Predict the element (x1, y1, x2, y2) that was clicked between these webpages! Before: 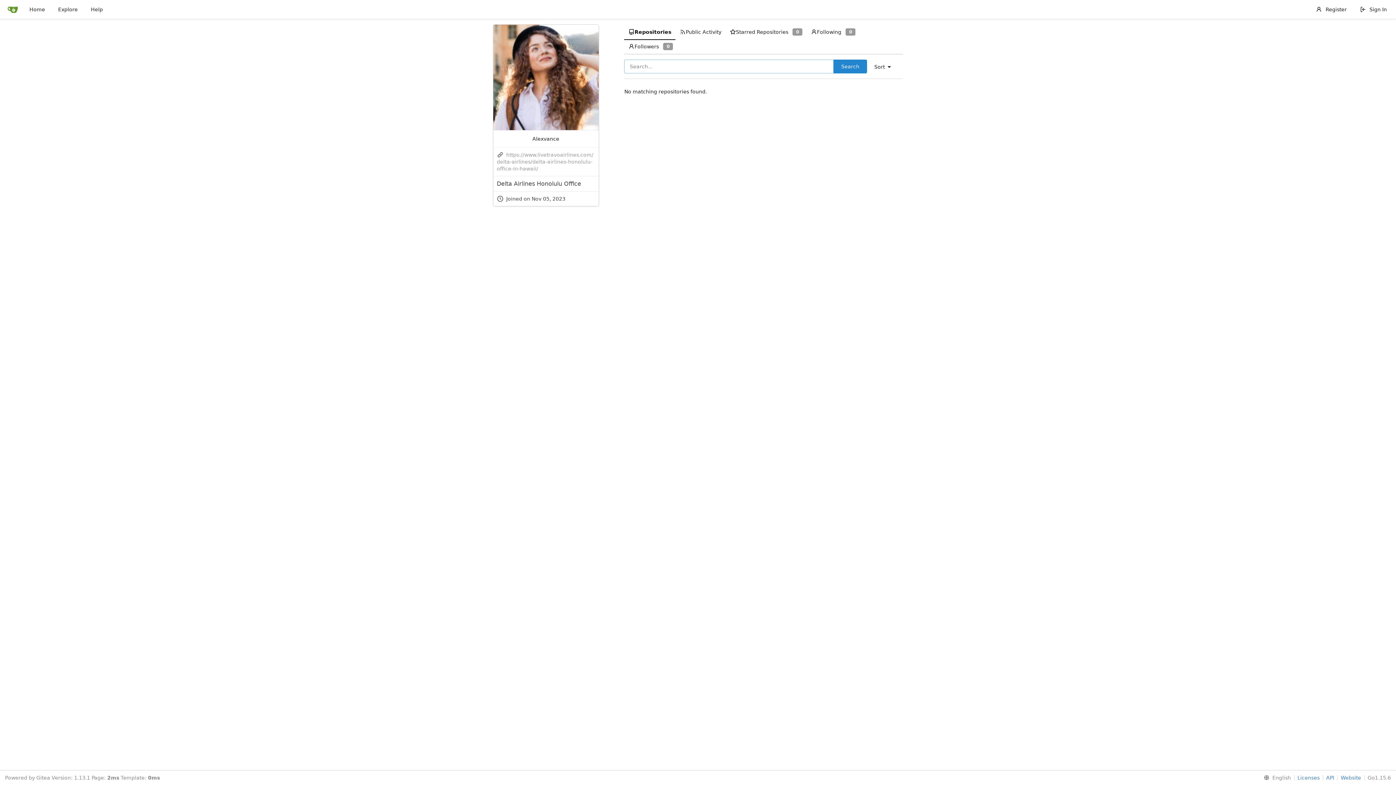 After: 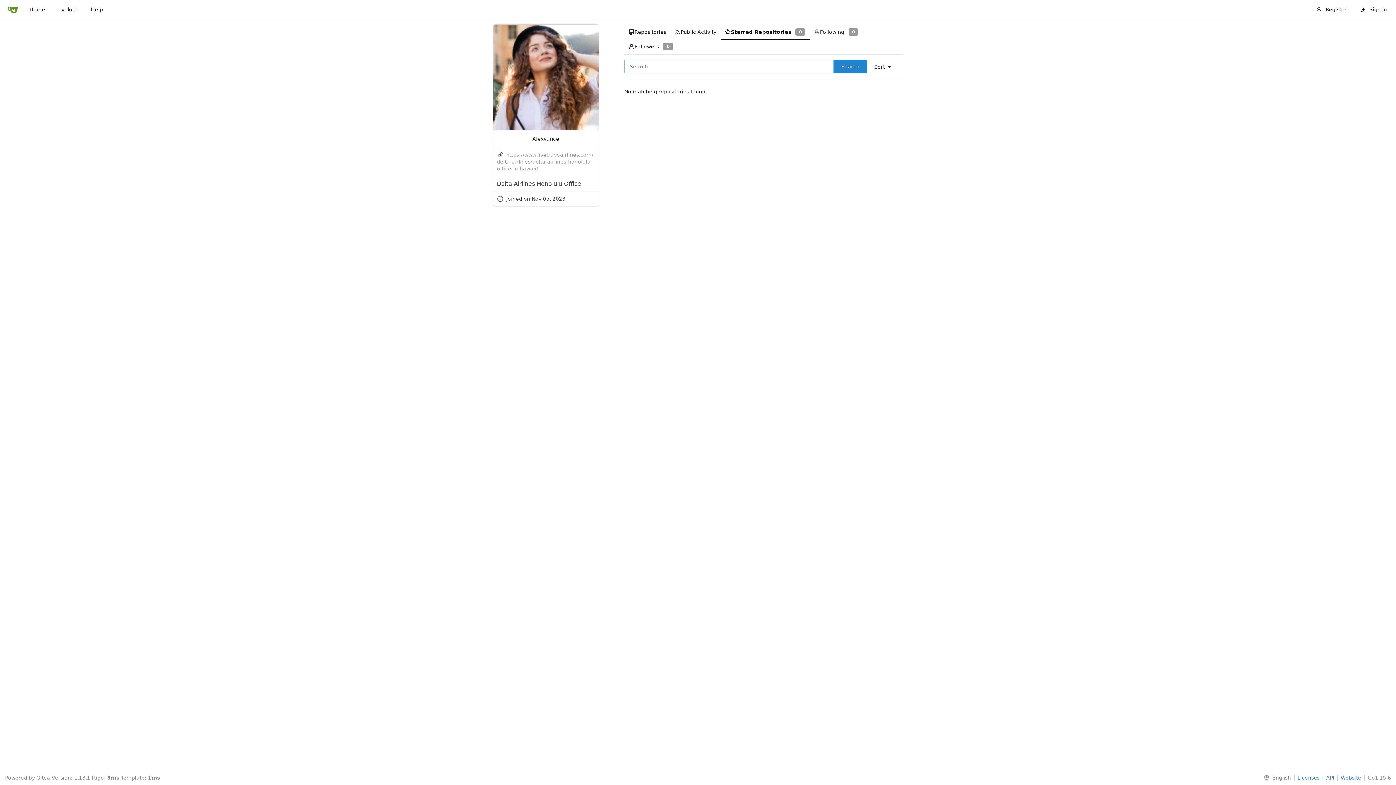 Action: bbox: (725, 24, 807, 40) label: Starred Repositories
0